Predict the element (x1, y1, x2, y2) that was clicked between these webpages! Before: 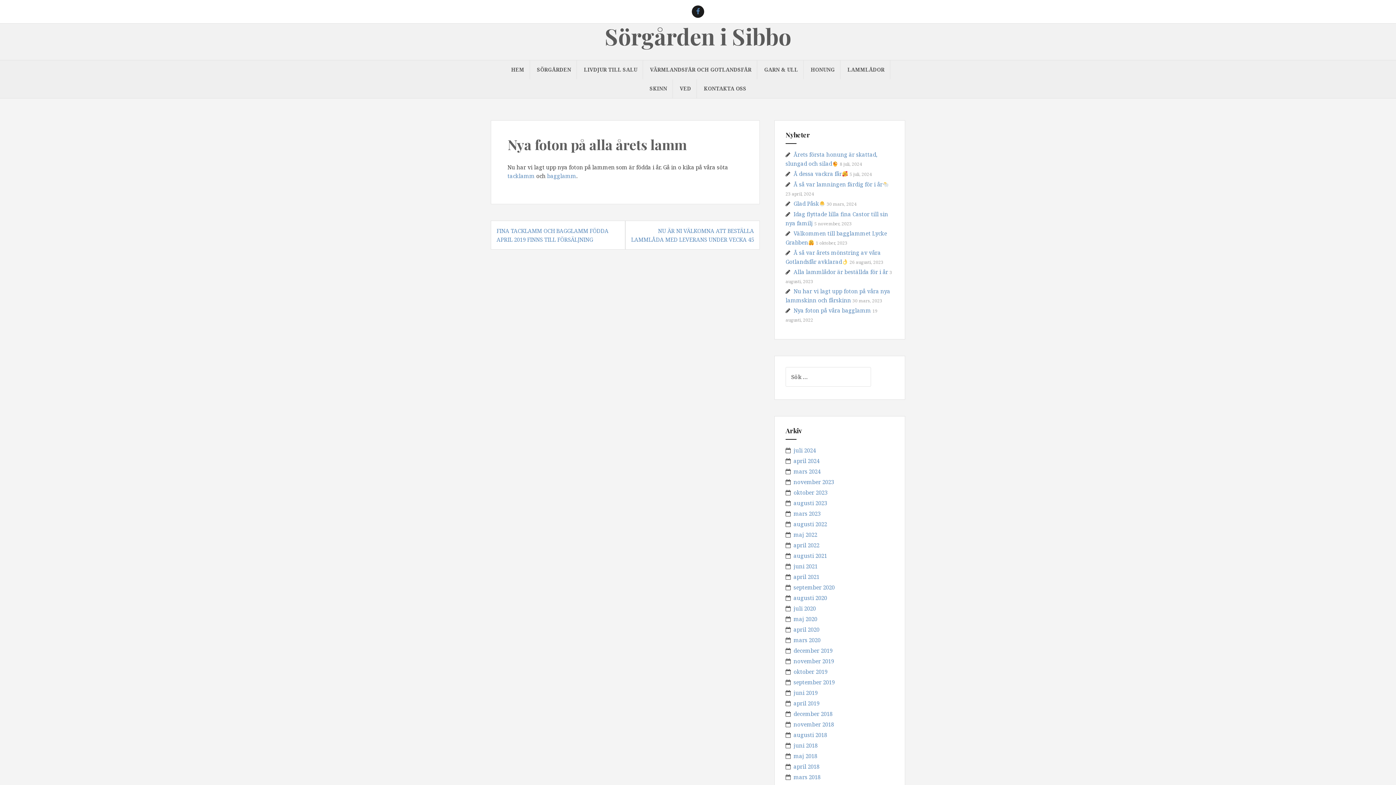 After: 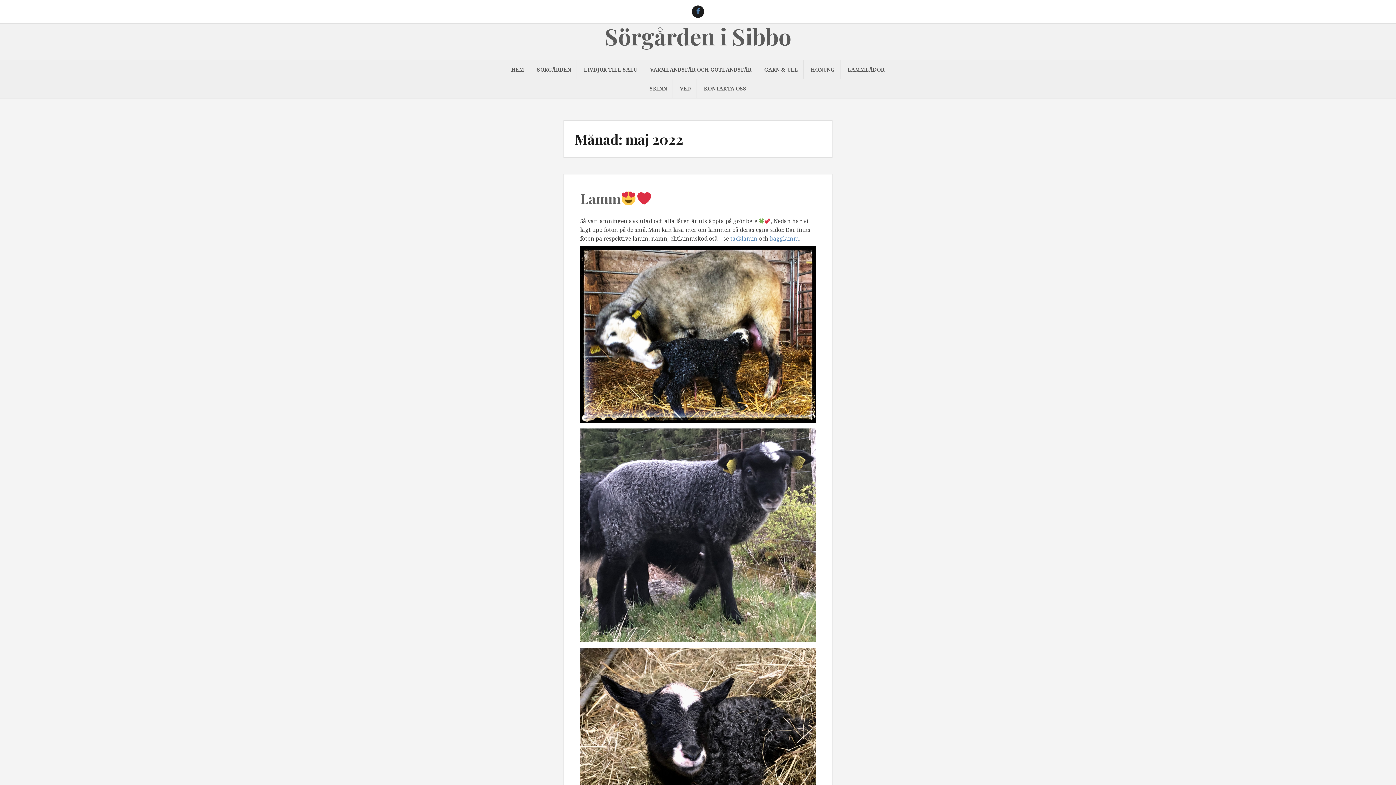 Action: bbox: (793, 531, 817, 538) label: maj 2022